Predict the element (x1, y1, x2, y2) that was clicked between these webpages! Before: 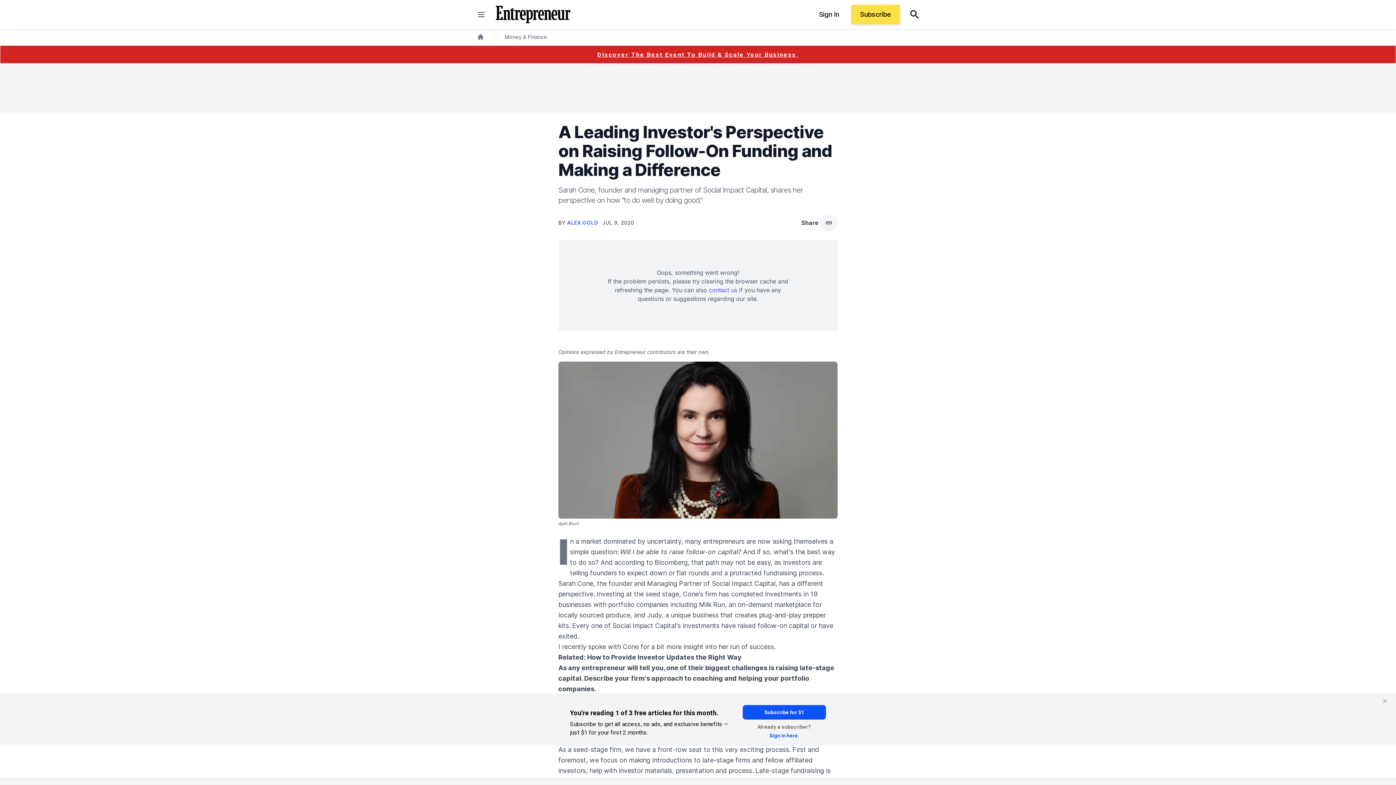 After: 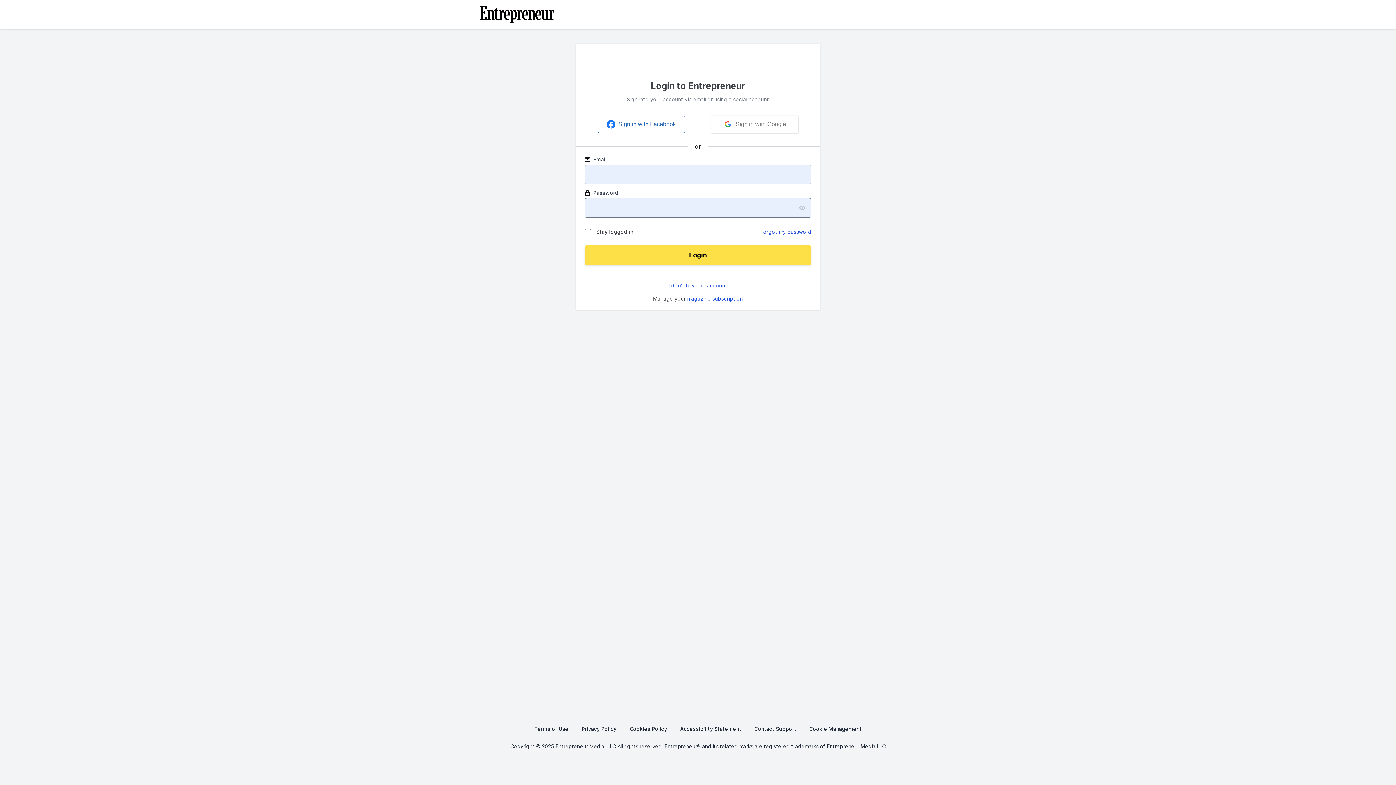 Action: label: Sign In bbox: (810, 4, 848, 24)